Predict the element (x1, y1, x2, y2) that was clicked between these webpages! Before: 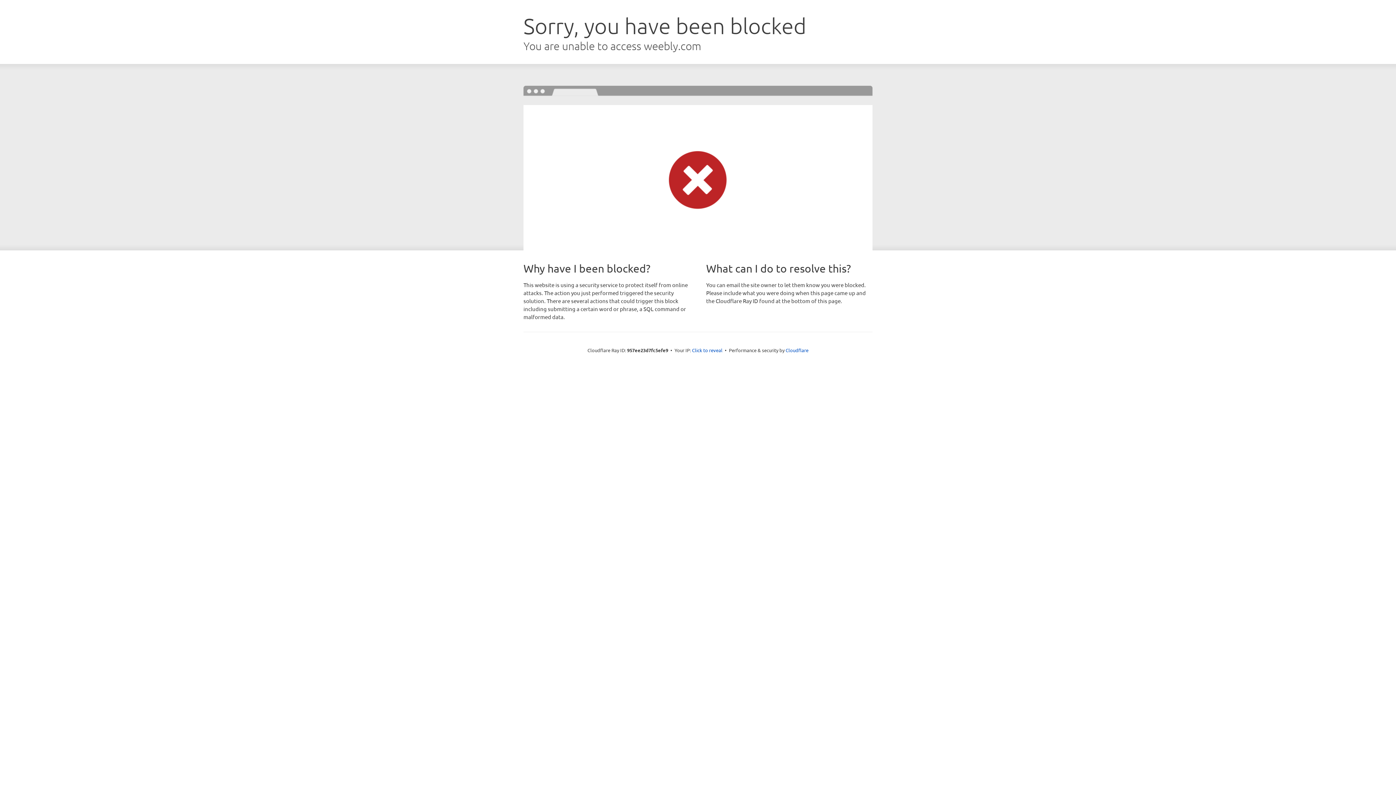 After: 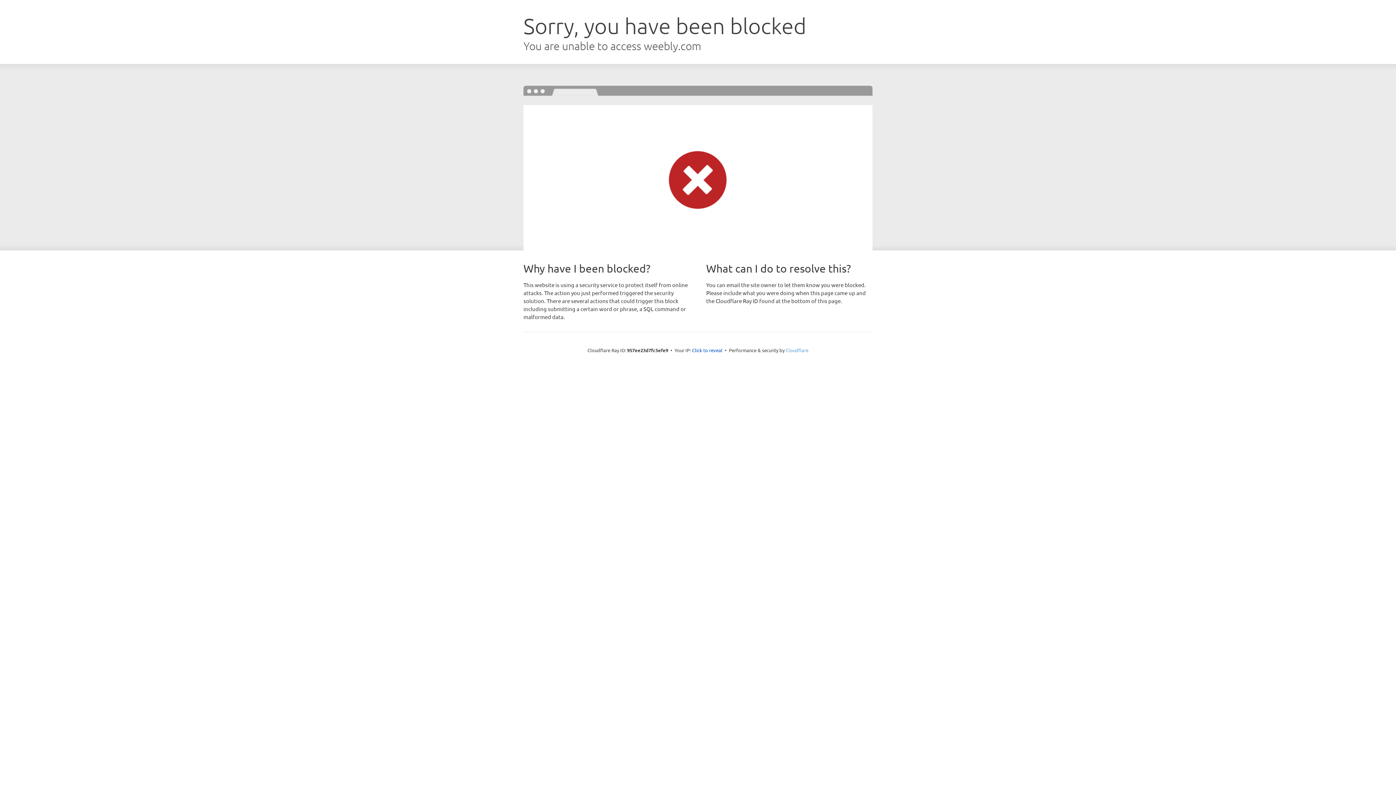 Action: bbox: (785, 347, 808, 353) label: Cloudflare